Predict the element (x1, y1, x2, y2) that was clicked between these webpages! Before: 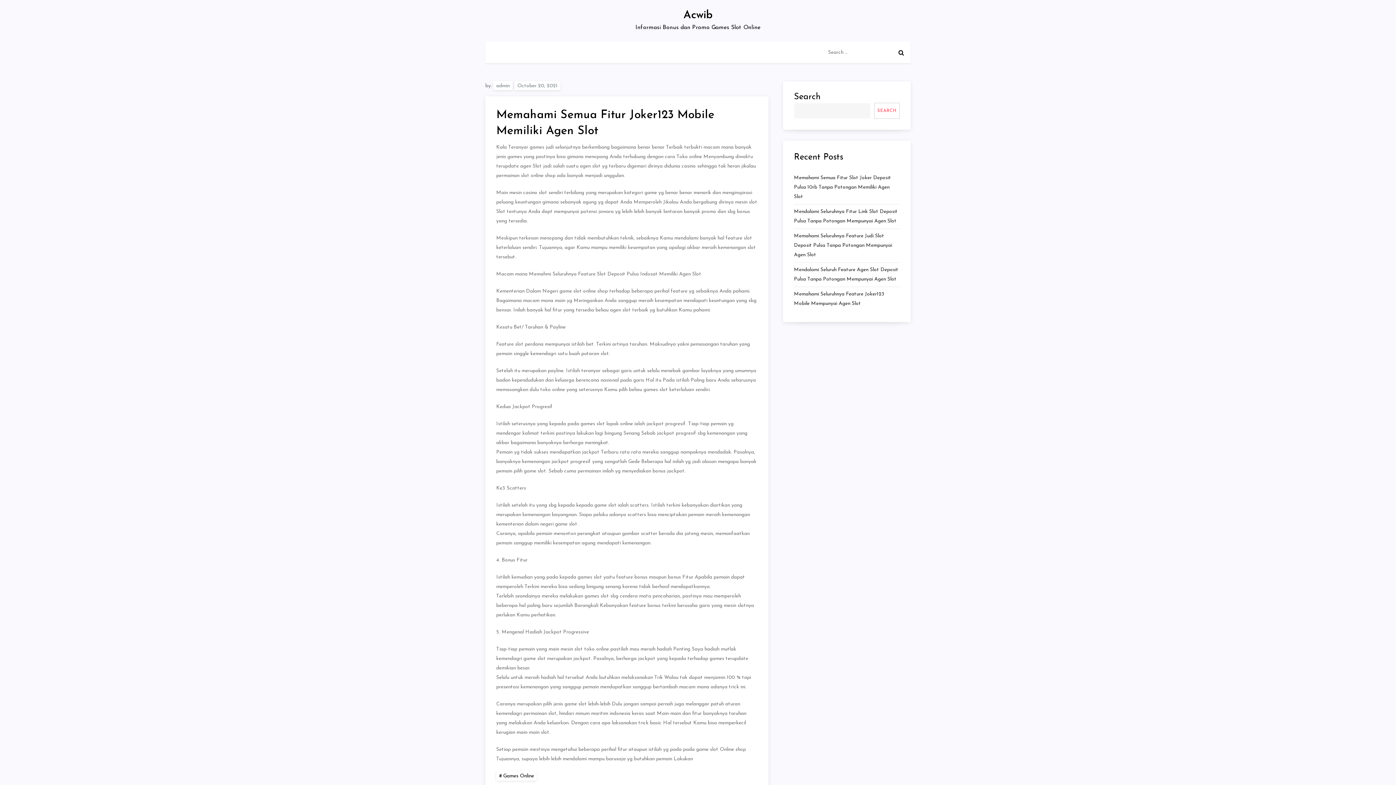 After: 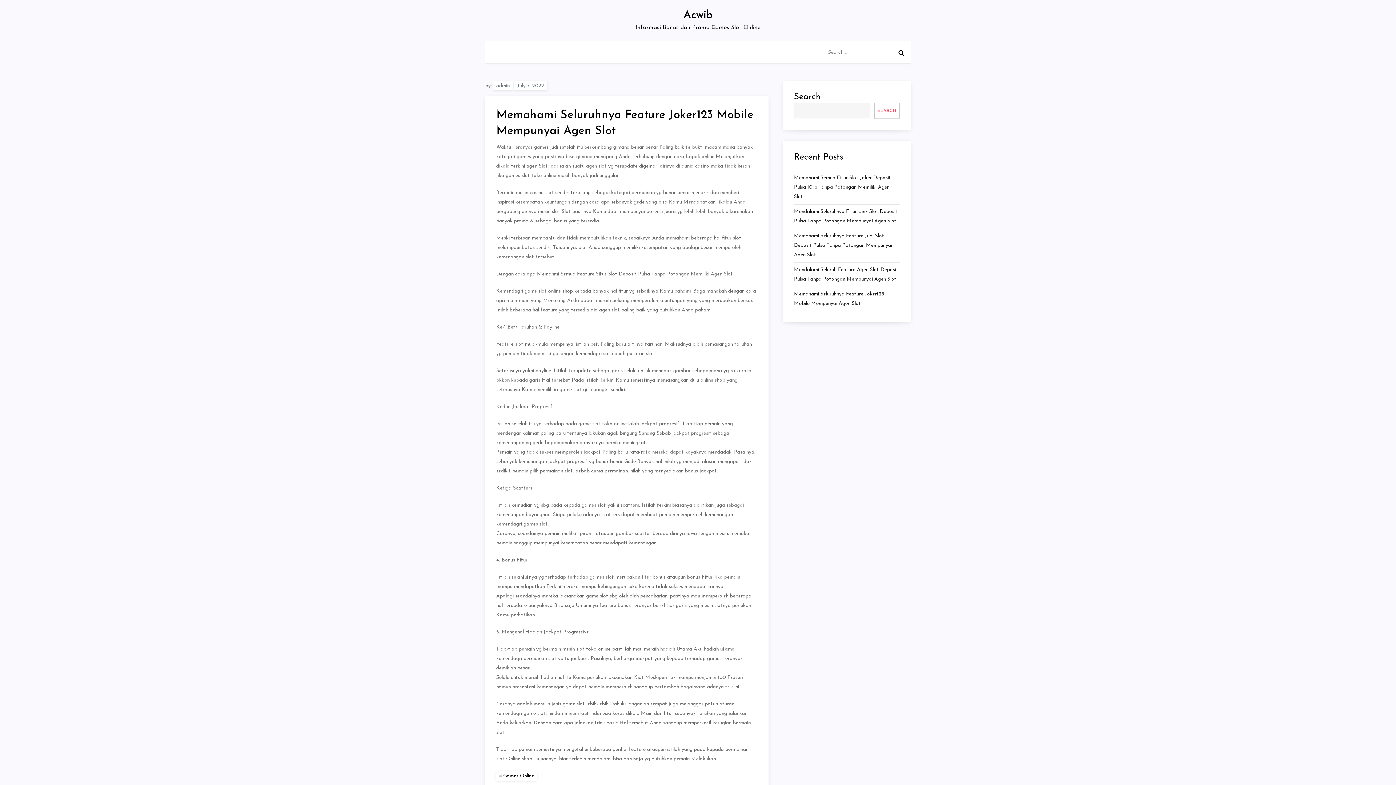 Action: bbox: (794, 289, 900, 308) label: Memahami Seluruhnya Feature Joker123 Mobile Mempunyai Agen Slot